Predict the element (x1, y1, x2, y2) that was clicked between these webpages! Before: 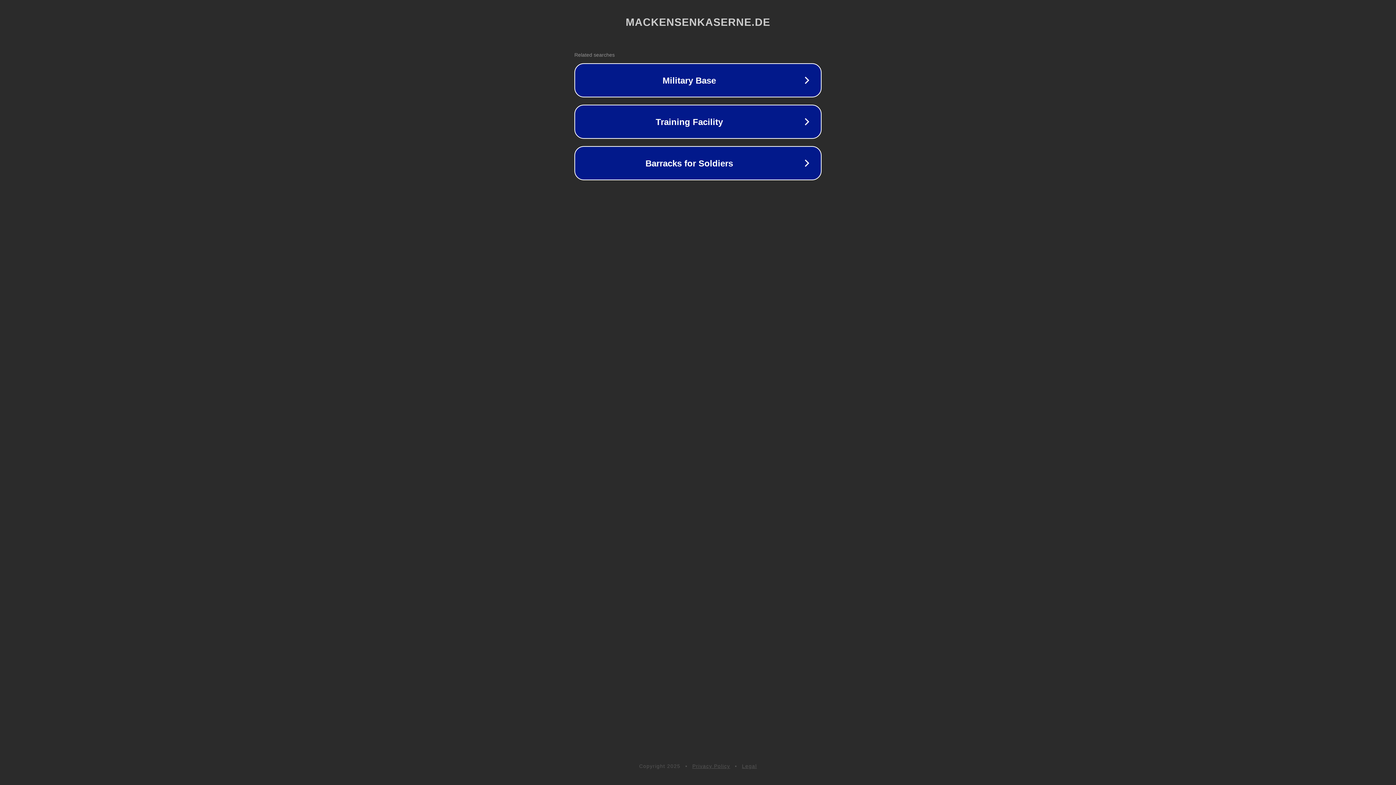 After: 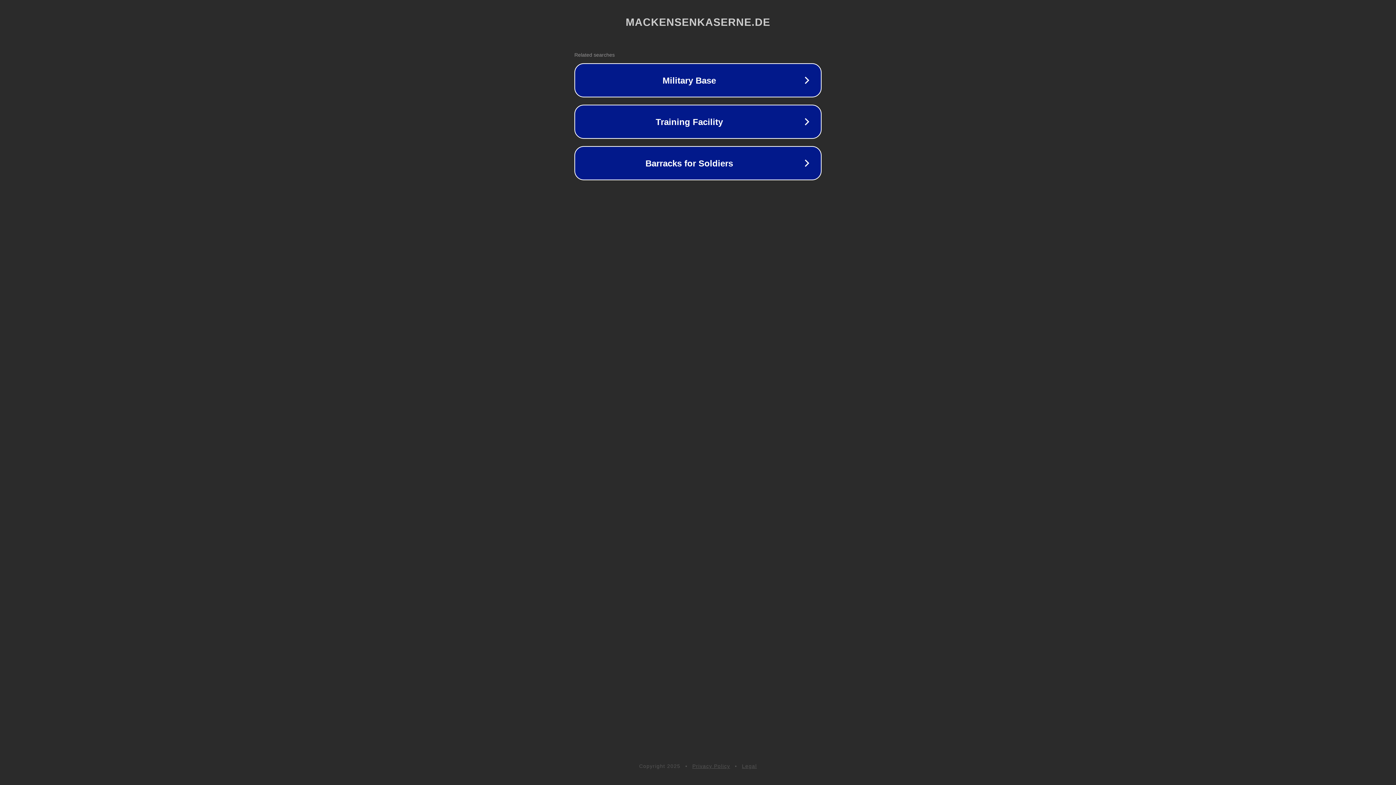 Action: bbox: (692, 763, 730, 769) label: Privacy Policy